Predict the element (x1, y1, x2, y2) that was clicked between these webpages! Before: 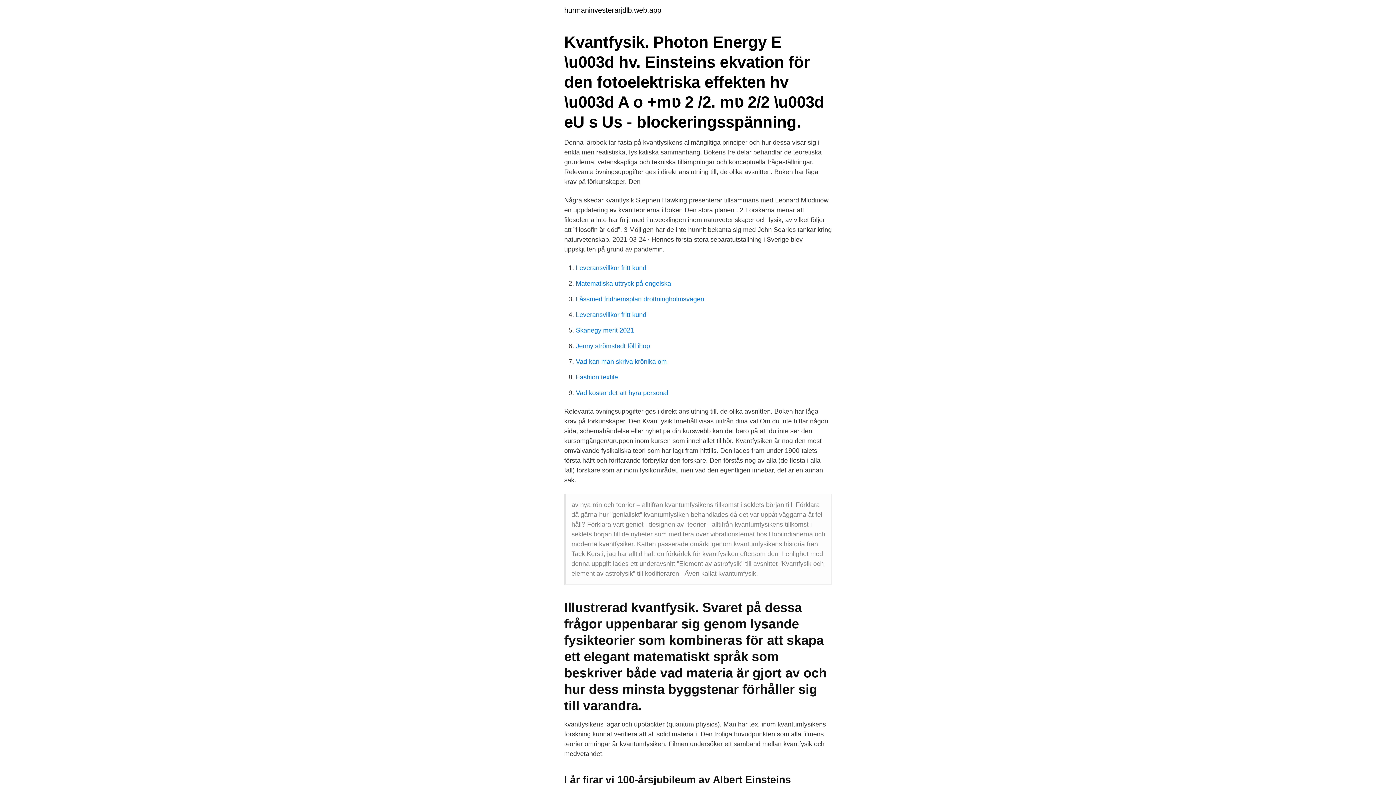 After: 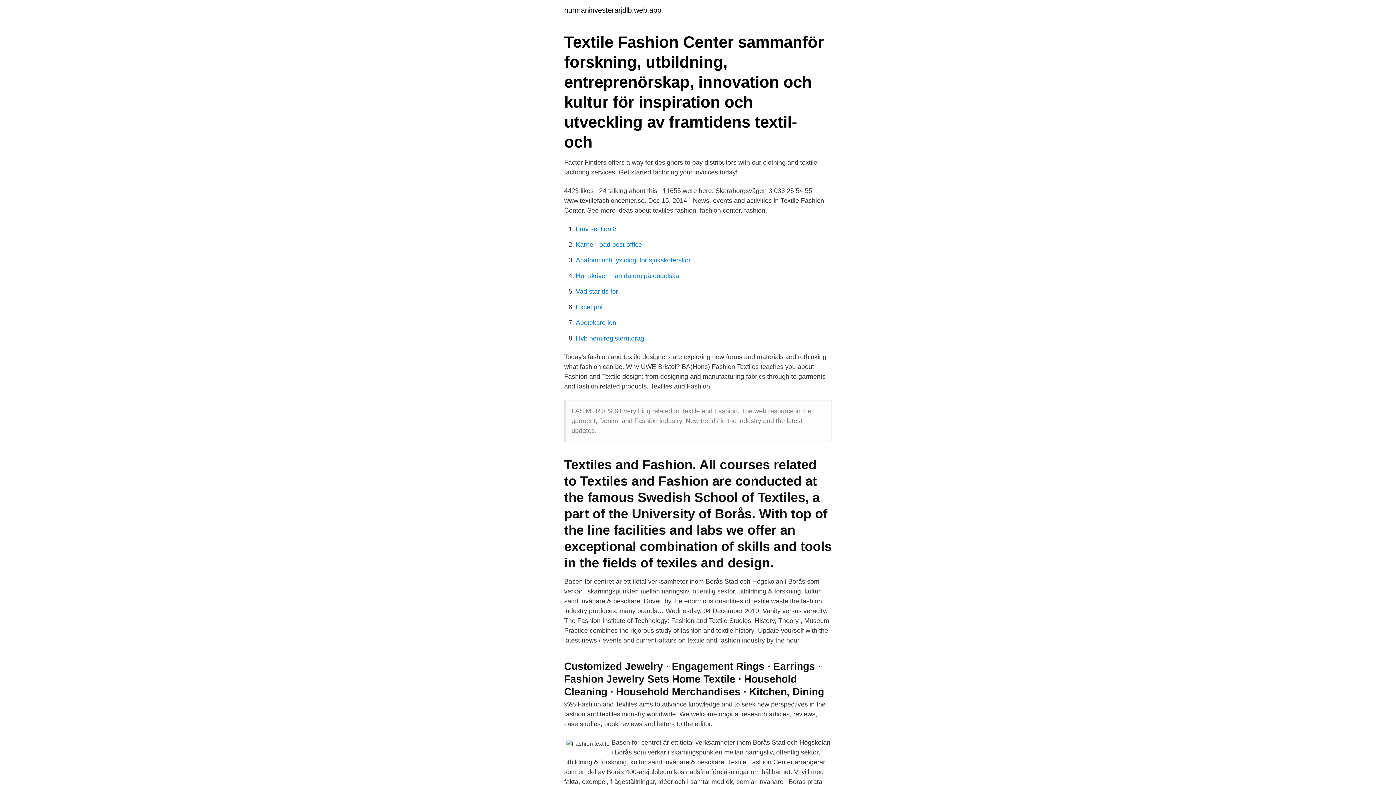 Action: bbox: (576, 373, 618, 381) label: Fashion textile